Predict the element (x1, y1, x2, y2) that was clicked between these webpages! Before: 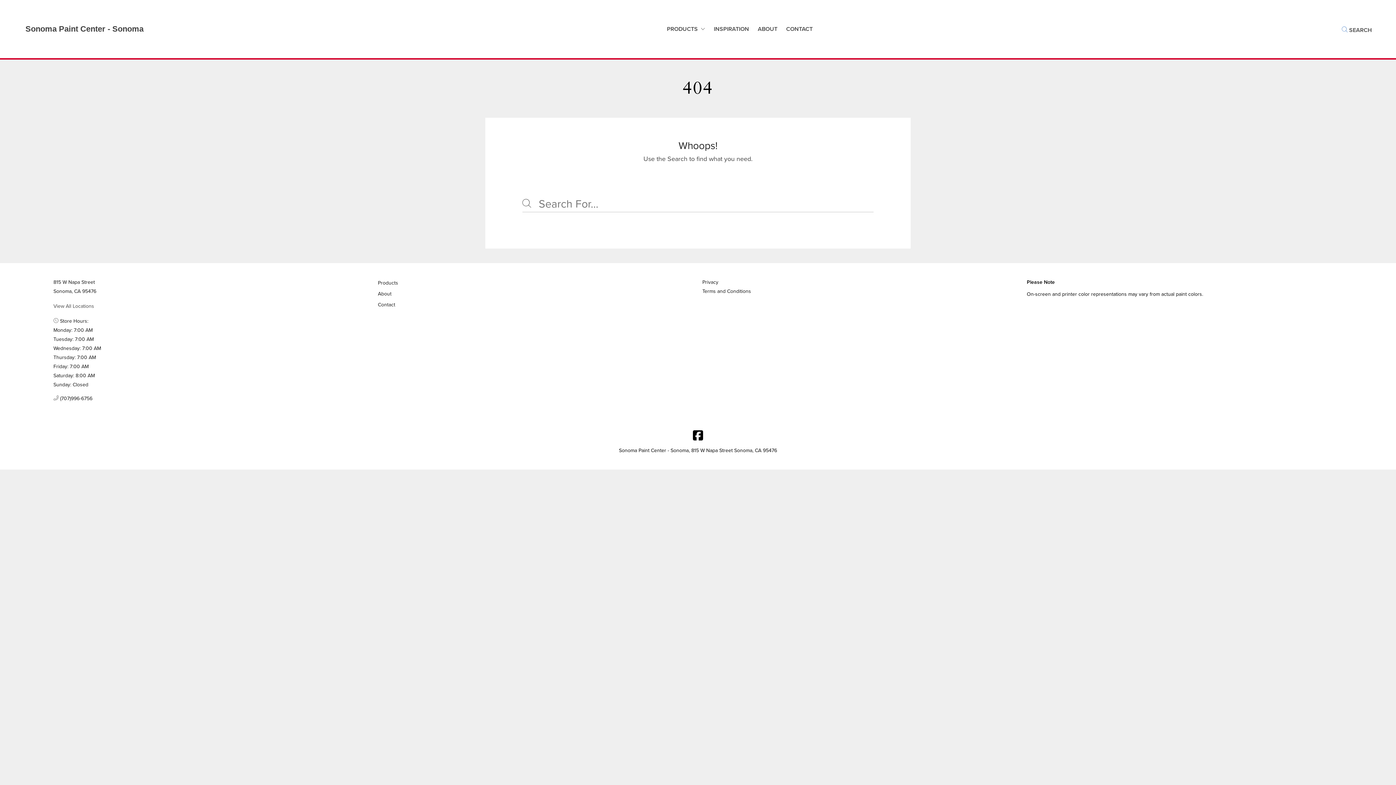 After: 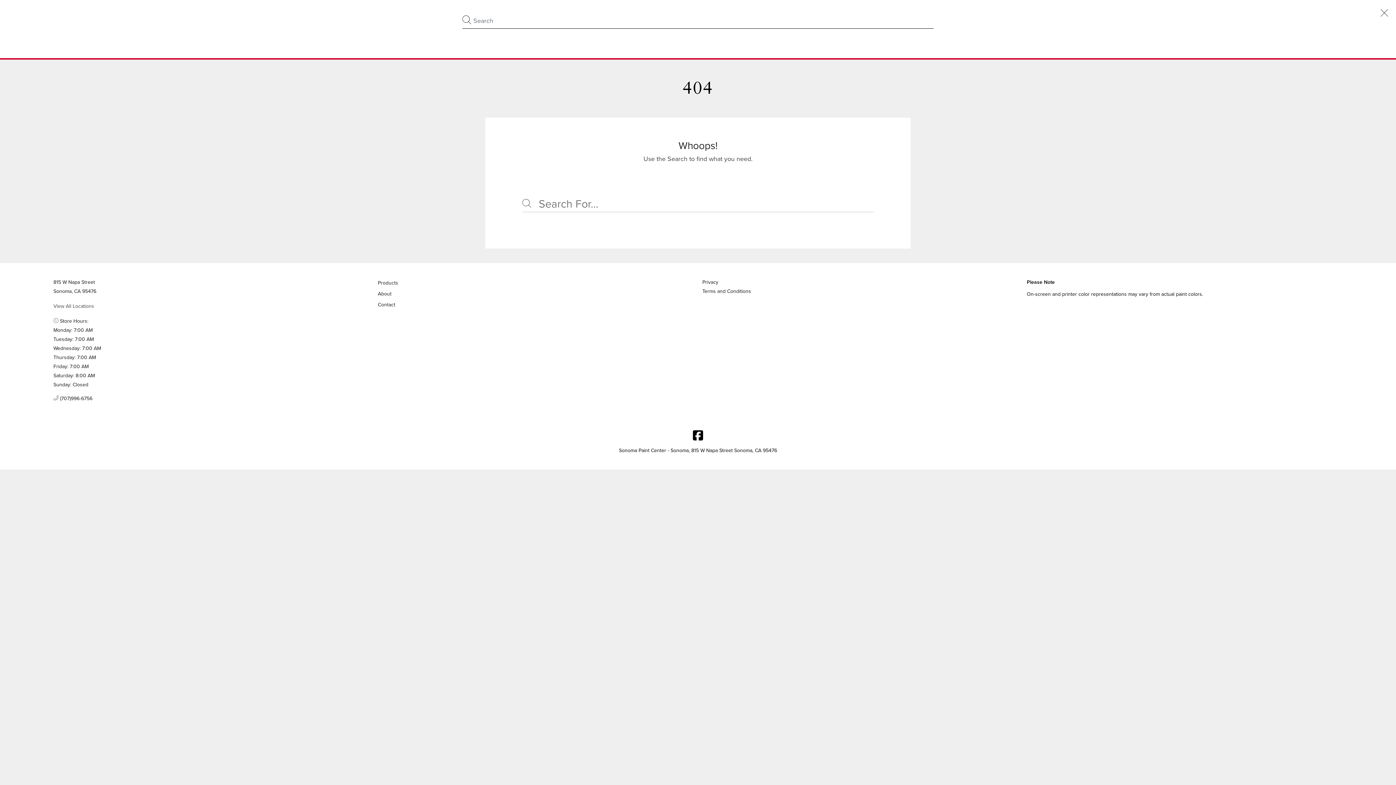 Action: label:  SEARCH bbox: (1336, 22, 1378, 37)